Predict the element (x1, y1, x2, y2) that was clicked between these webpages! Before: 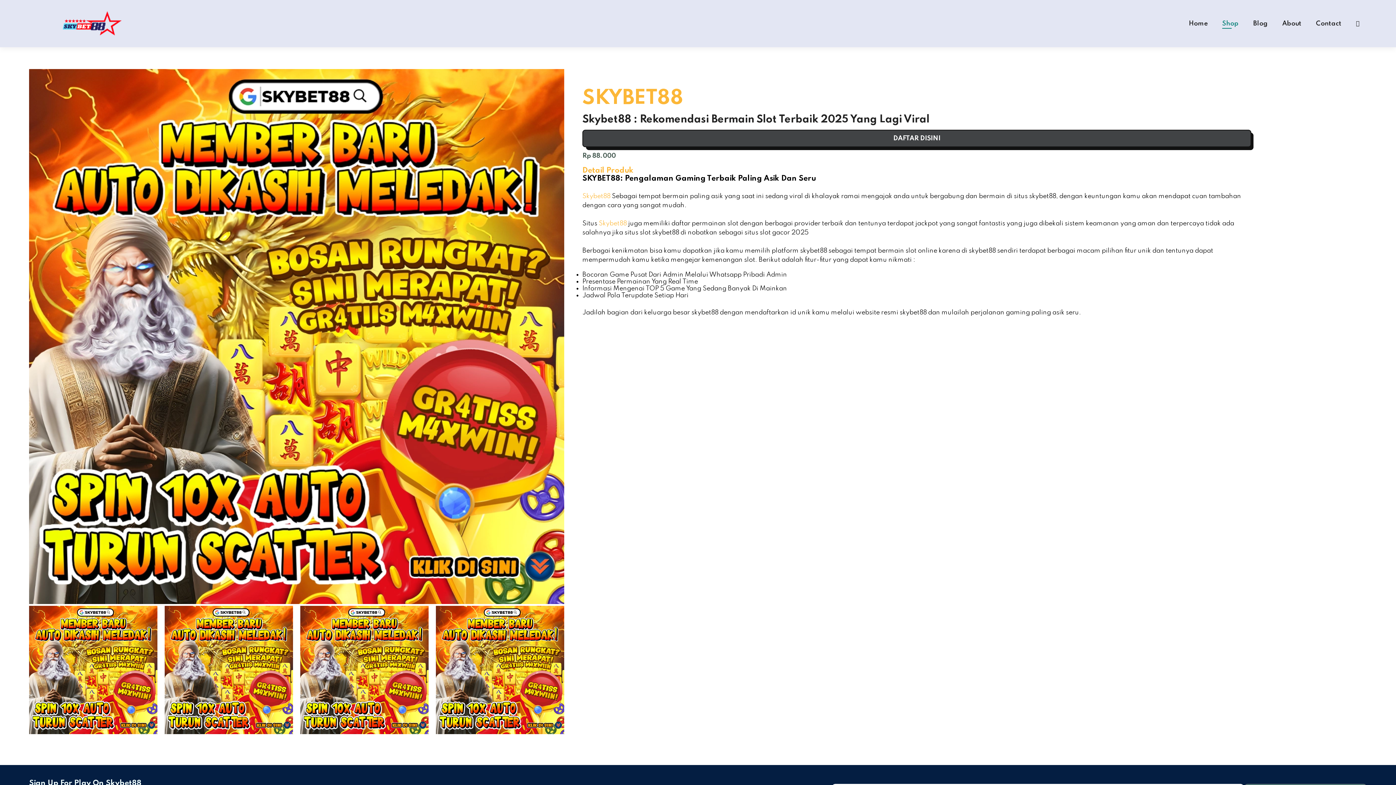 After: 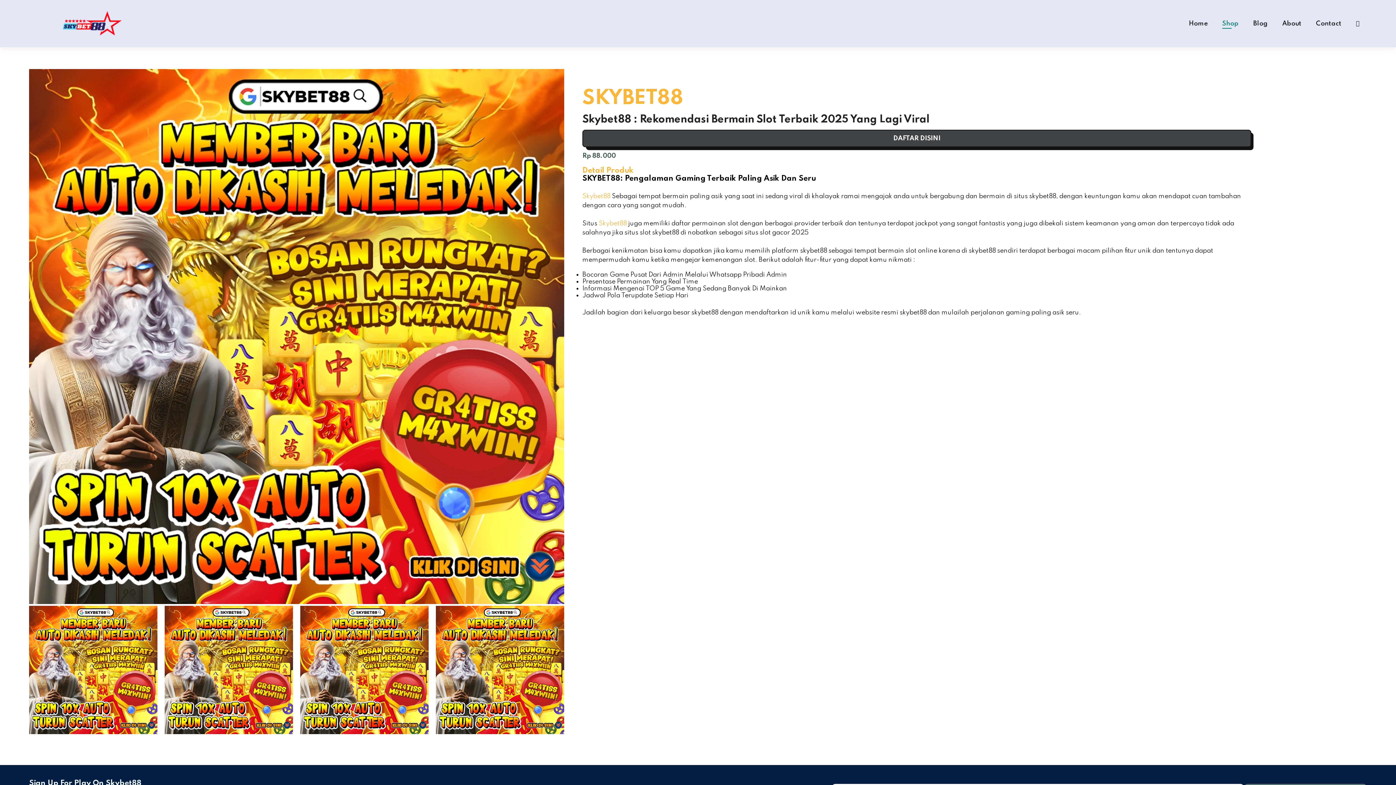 Action: bbox: (1253, 20, 1268, 26) label: Blog